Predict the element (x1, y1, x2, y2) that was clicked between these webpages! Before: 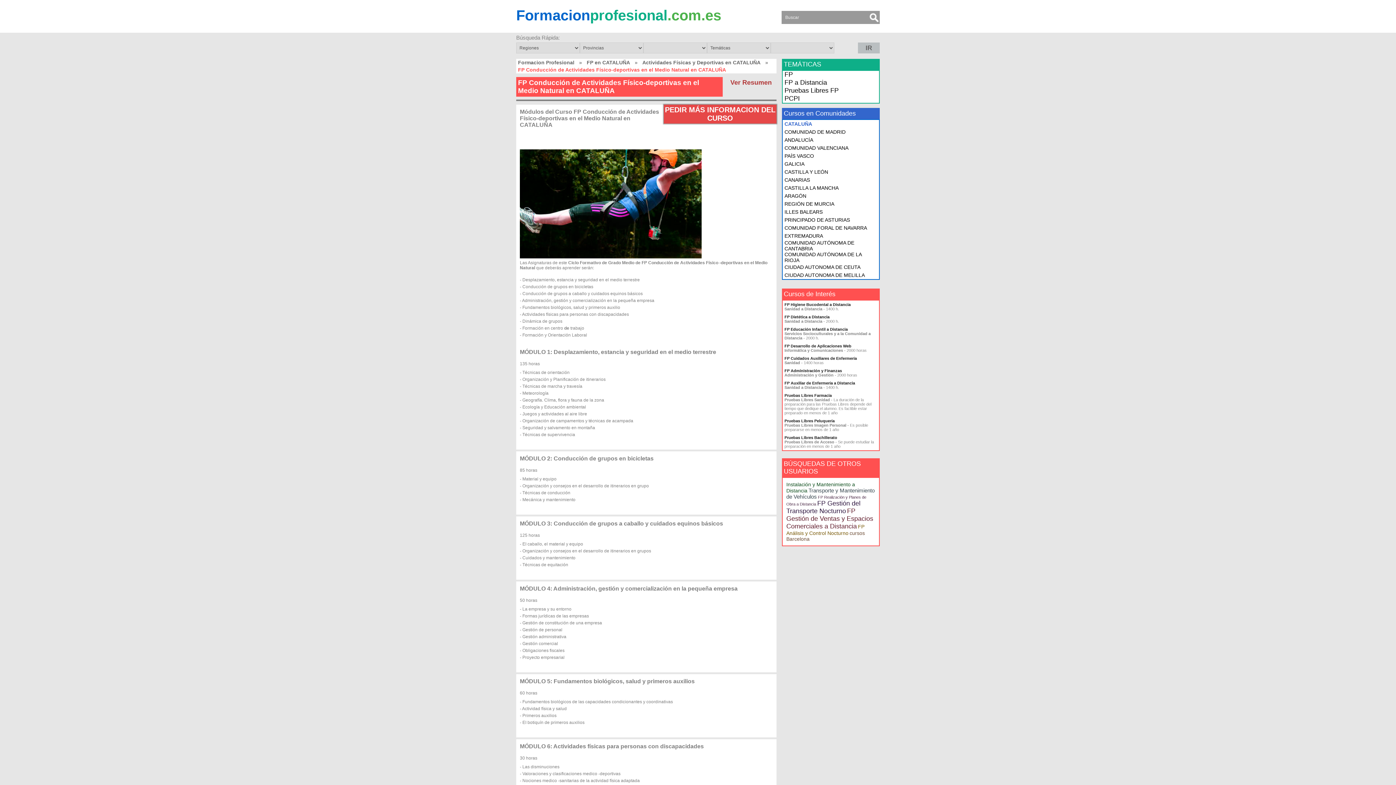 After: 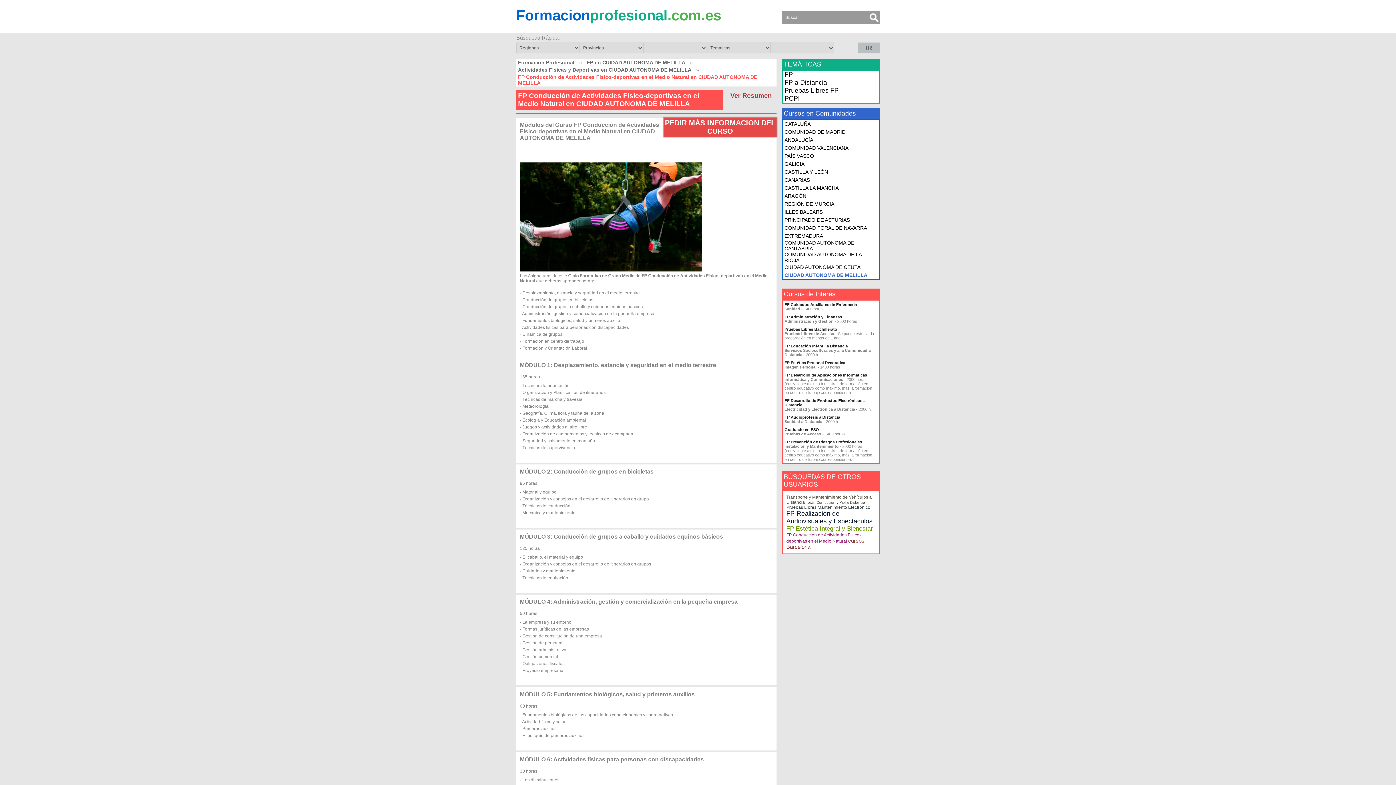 Action: bbox: (784, 271, 877, 279) label: CIUDAD AUTONOMA DE MELILLA